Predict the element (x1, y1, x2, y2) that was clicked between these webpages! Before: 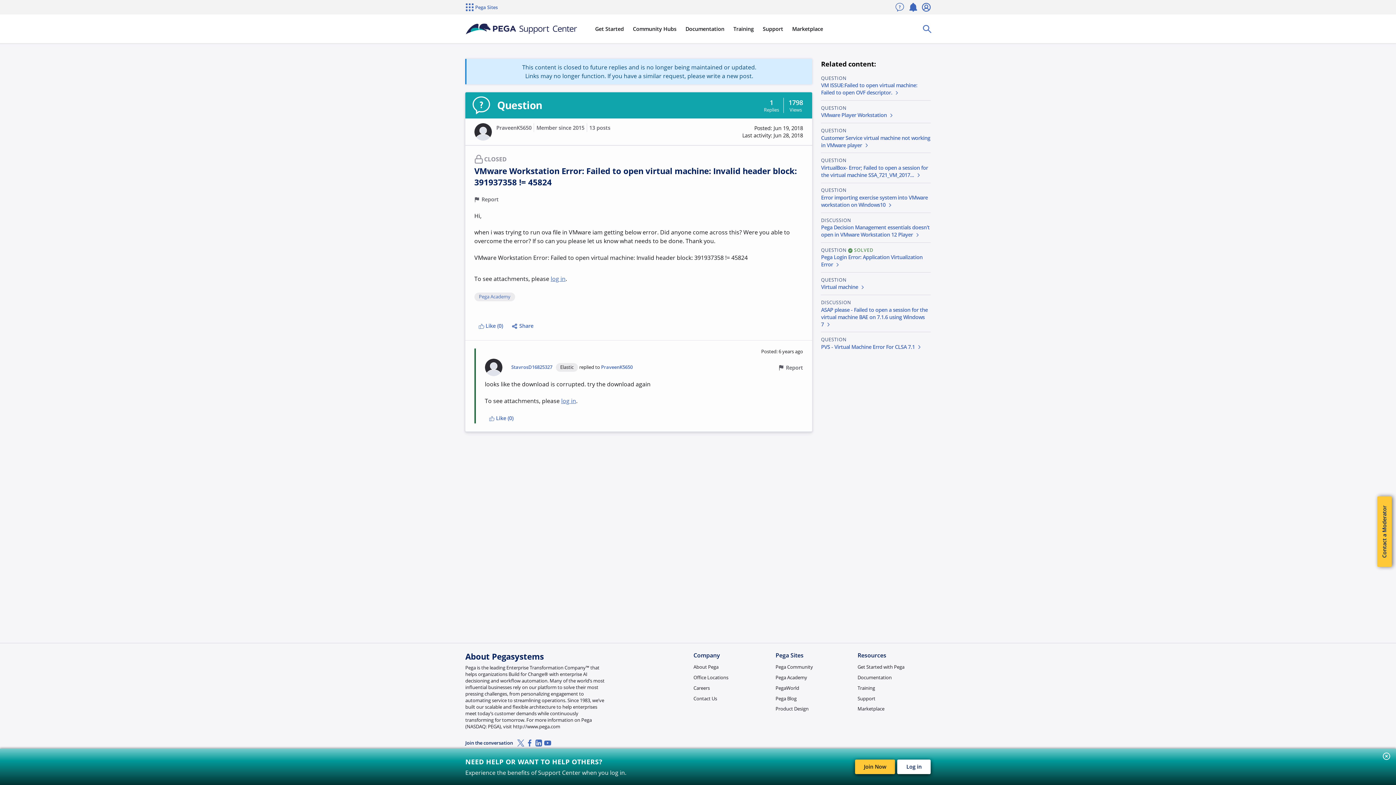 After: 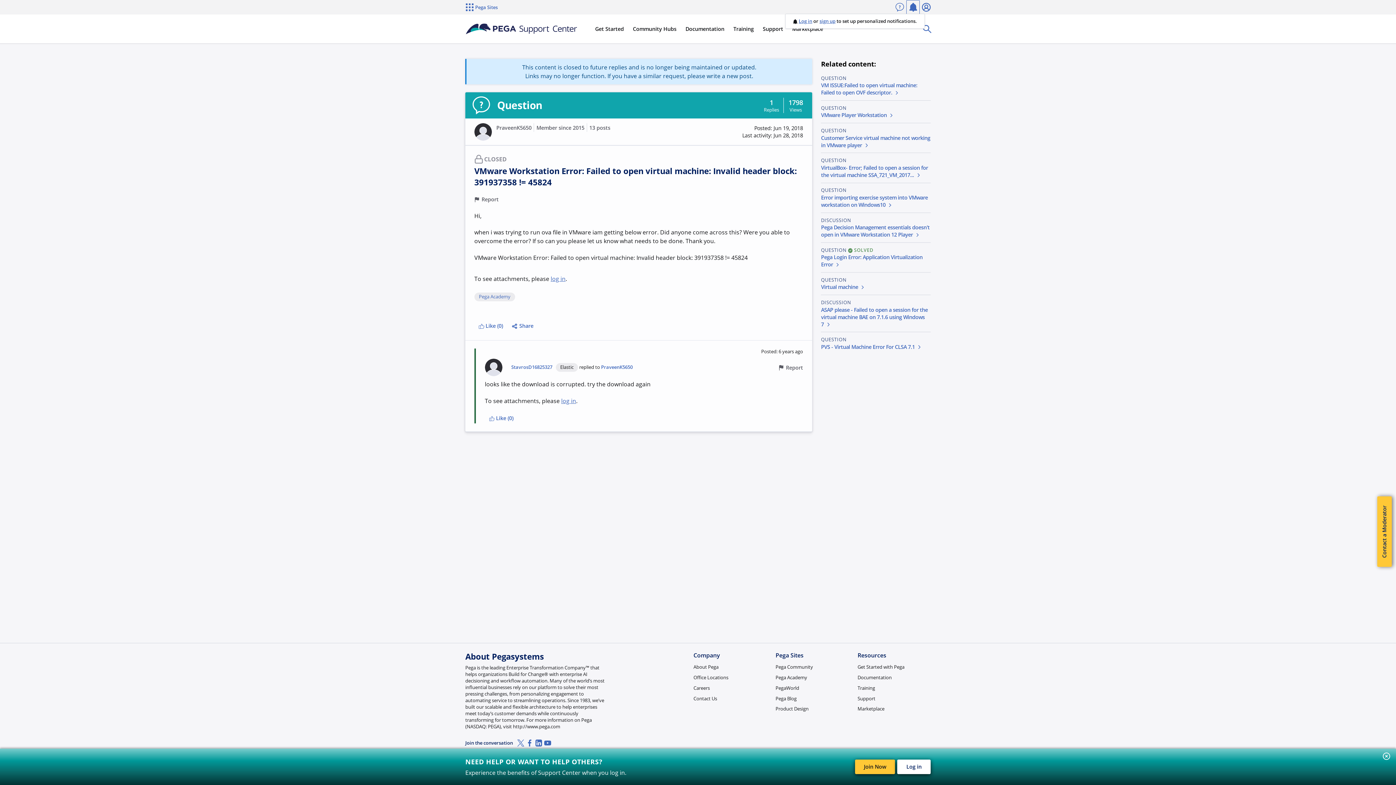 Action: label: Notifications bbox: (906, 0, 919, 14)